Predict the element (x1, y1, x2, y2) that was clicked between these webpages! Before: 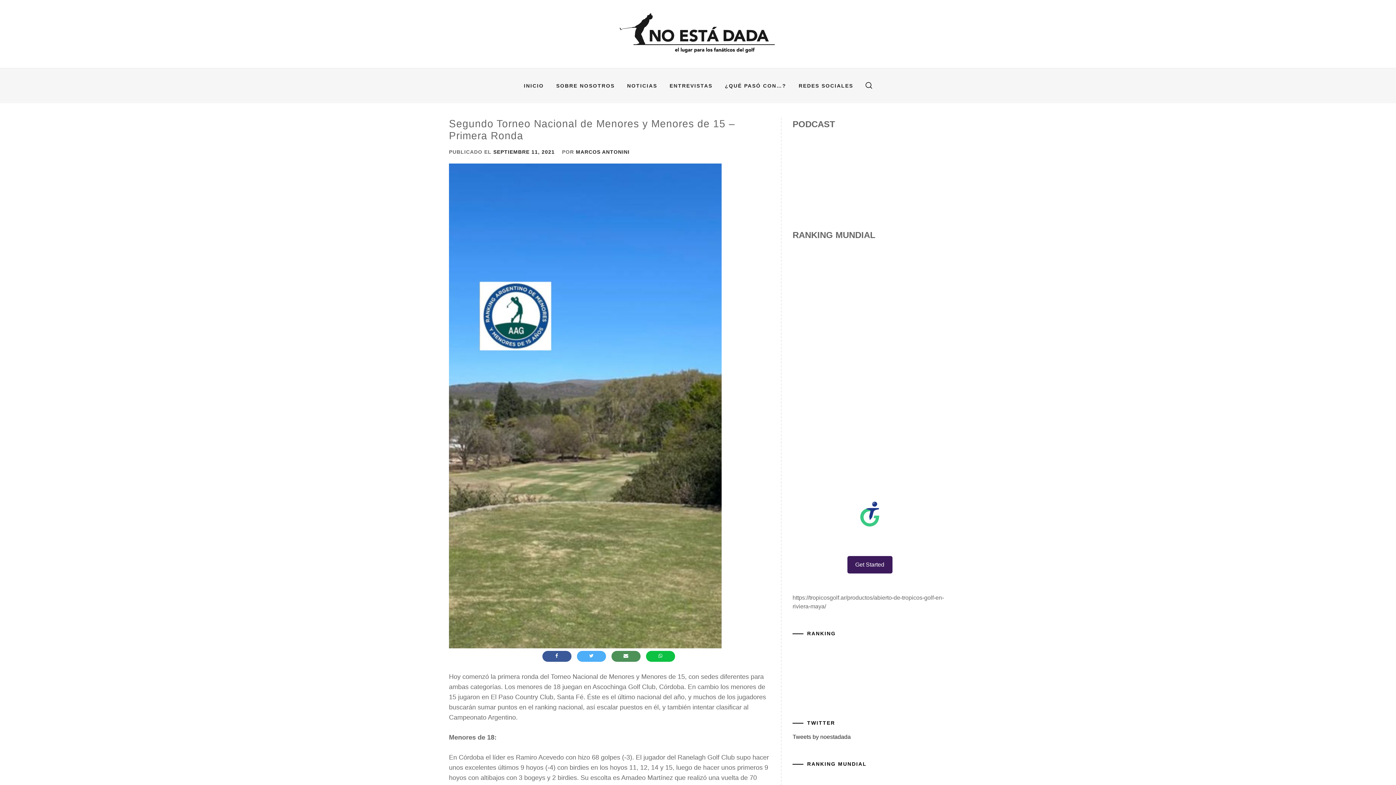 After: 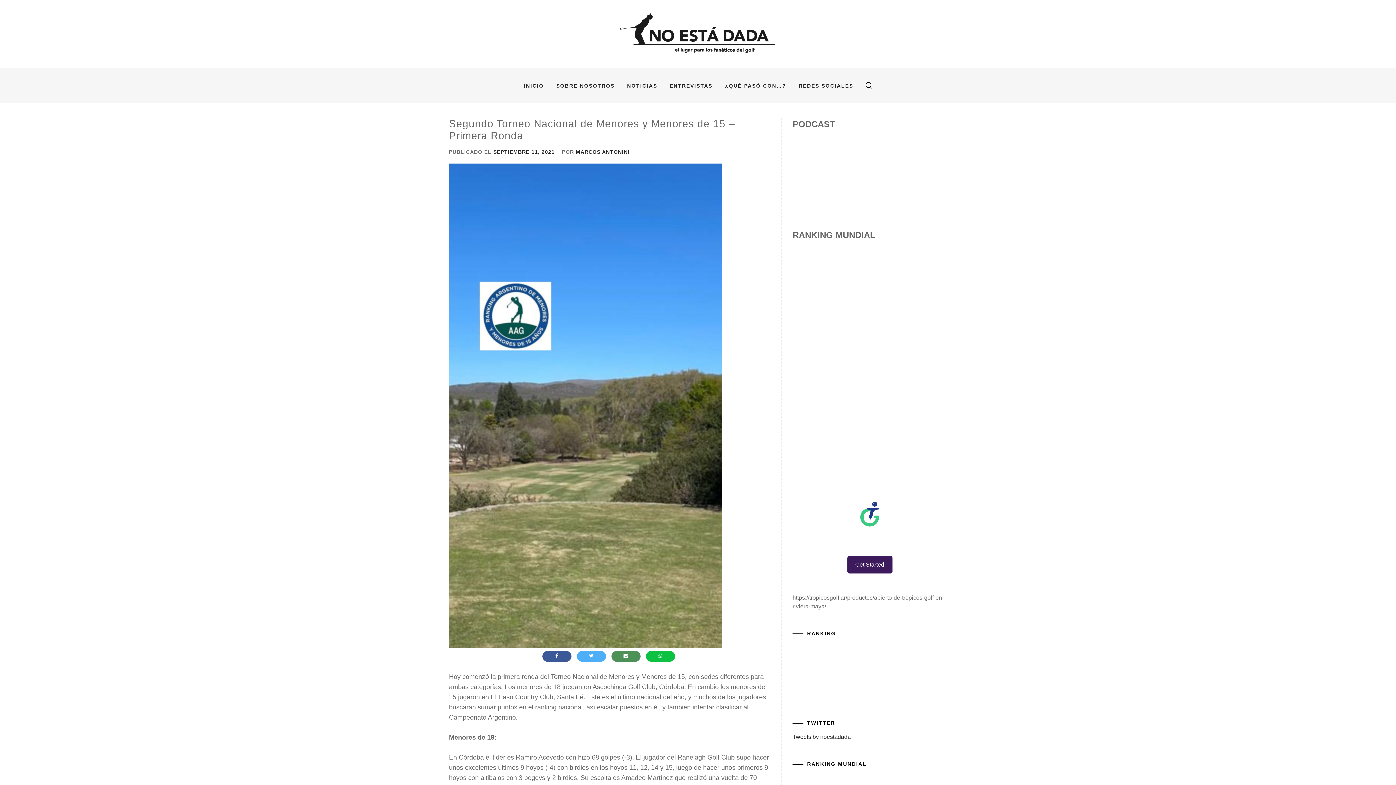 Action: label: SEPTIEMBRE 11, 2021 bbox: (493, 148, 554, 154)